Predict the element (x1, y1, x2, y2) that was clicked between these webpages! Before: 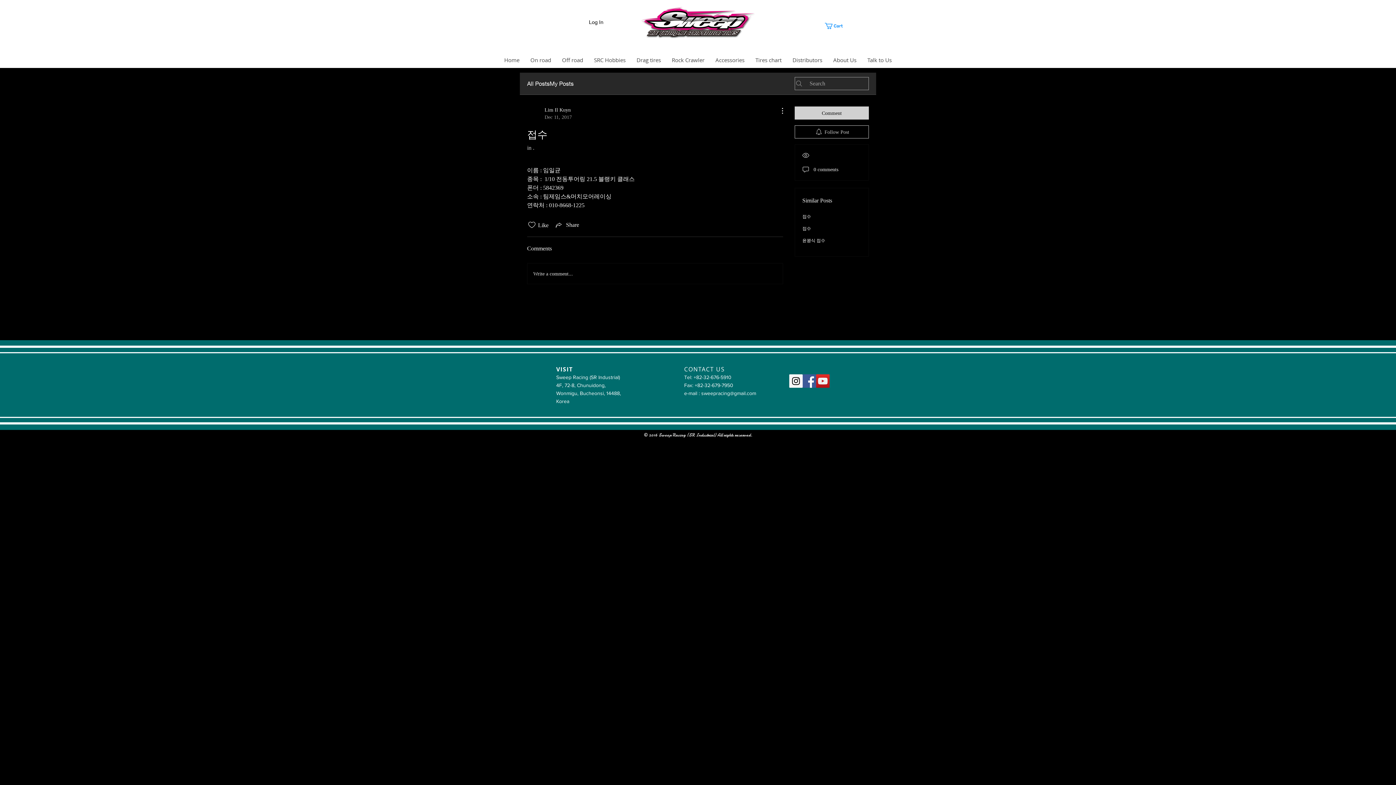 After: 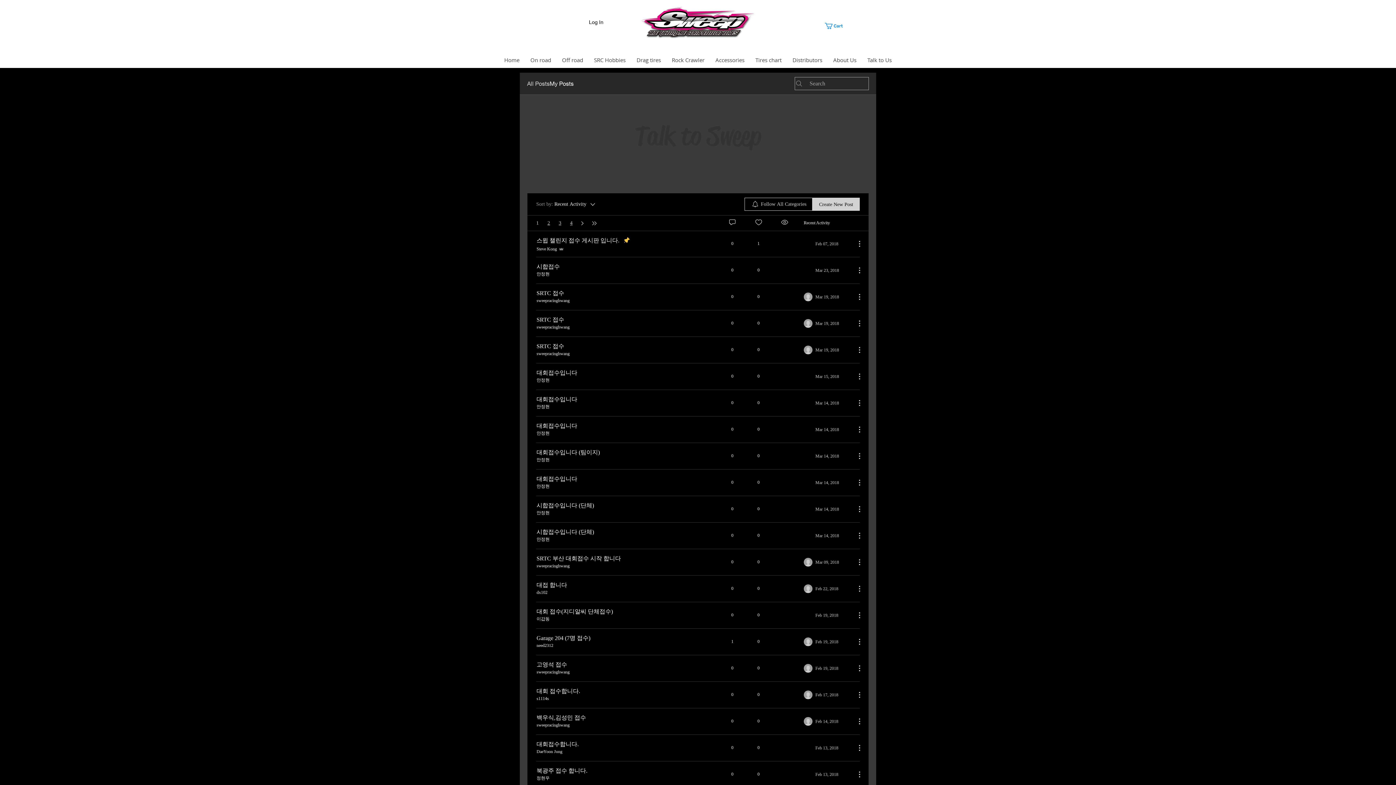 Action: label: All Posts bbox: (527, 79, 549, 88)